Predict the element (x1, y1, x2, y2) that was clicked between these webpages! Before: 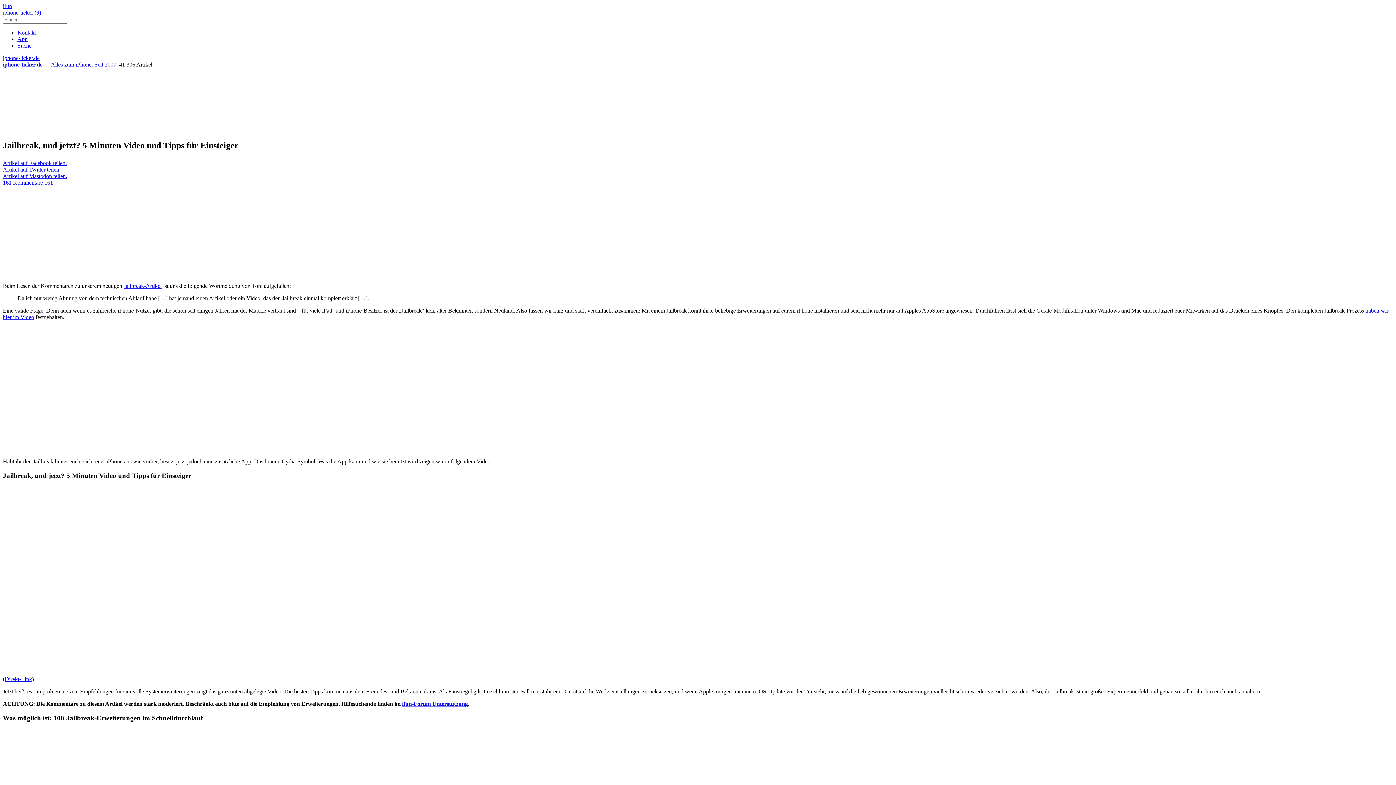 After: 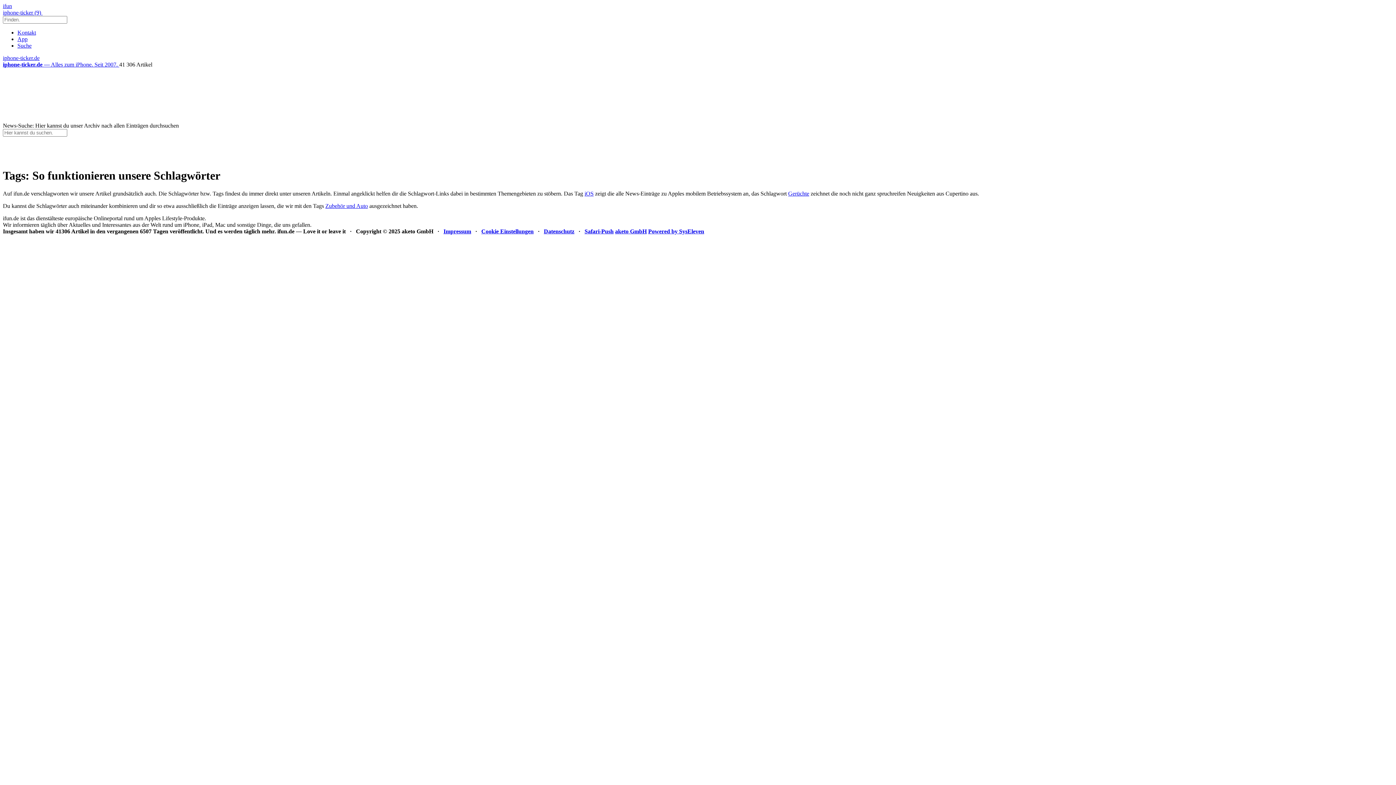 Action: label: Suche bbox: (17, 42, 31, 48)